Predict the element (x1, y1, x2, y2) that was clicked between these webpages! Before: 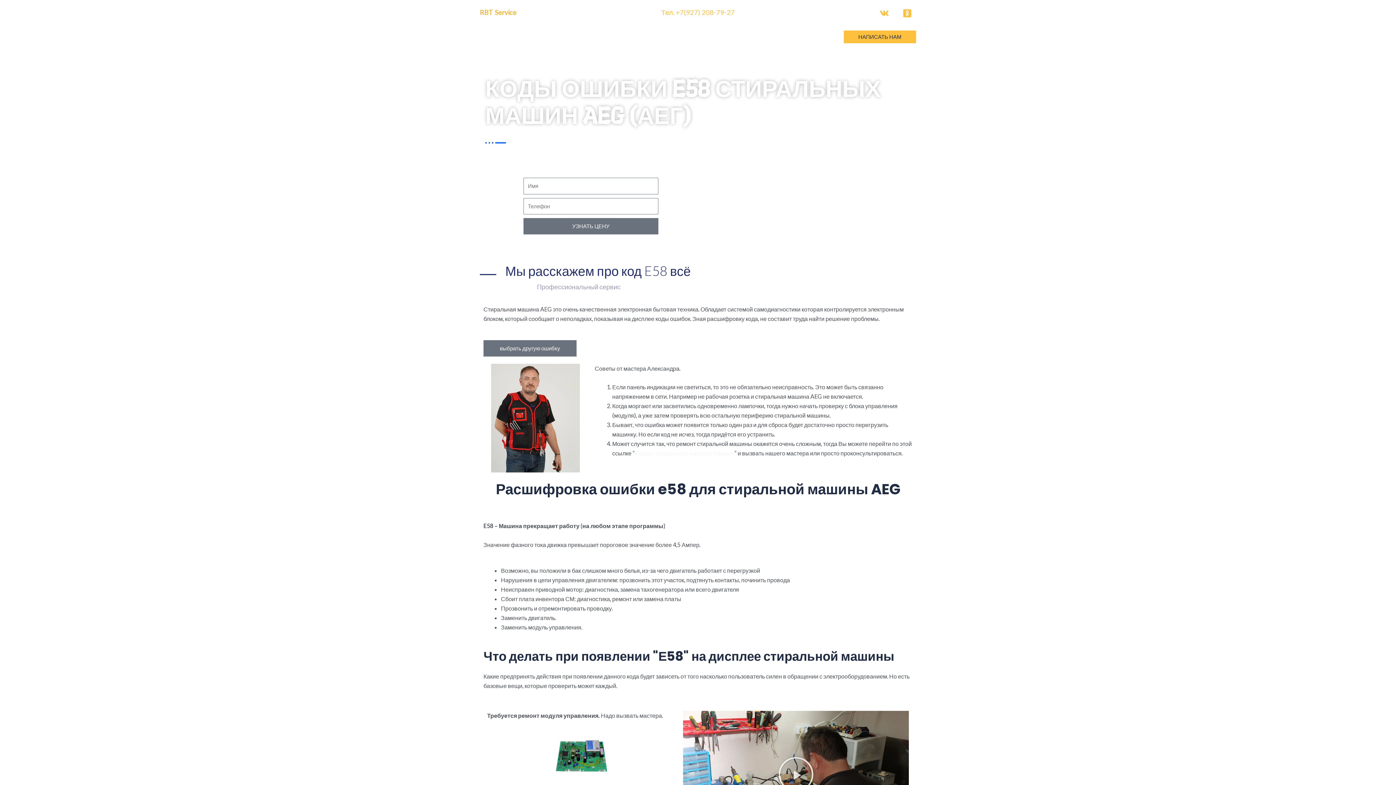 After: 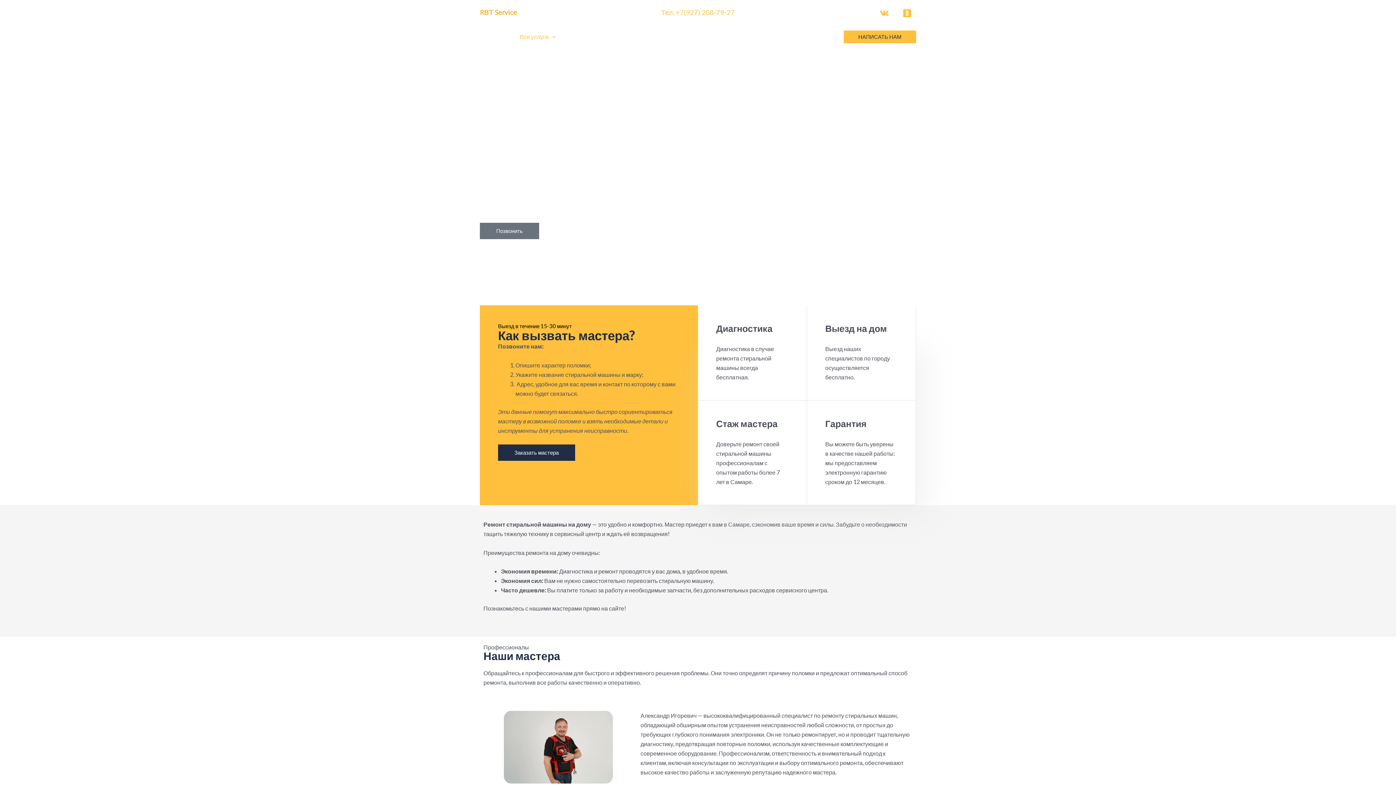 Action: bbox: (634, 449, 734, 456) label: Ремонт стиральных машин в Самаре